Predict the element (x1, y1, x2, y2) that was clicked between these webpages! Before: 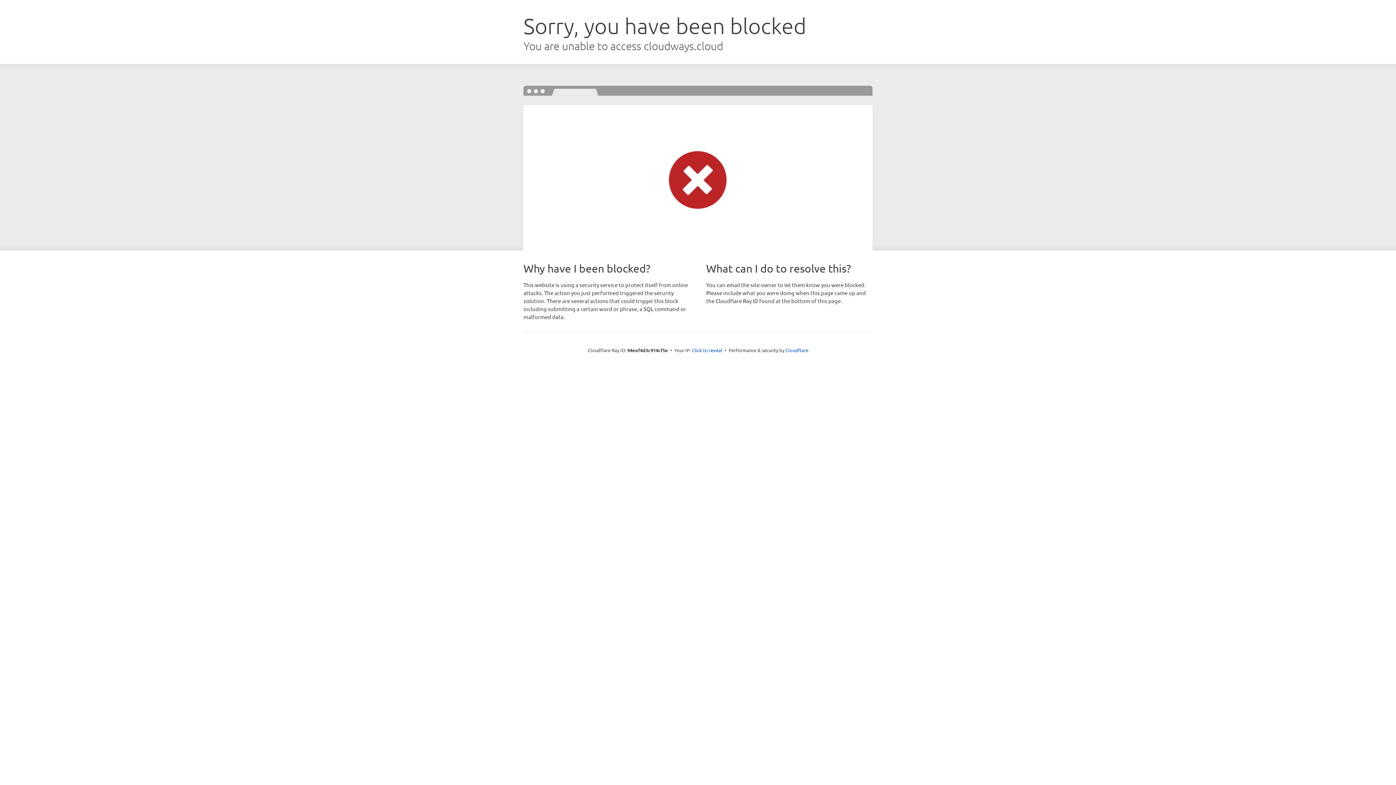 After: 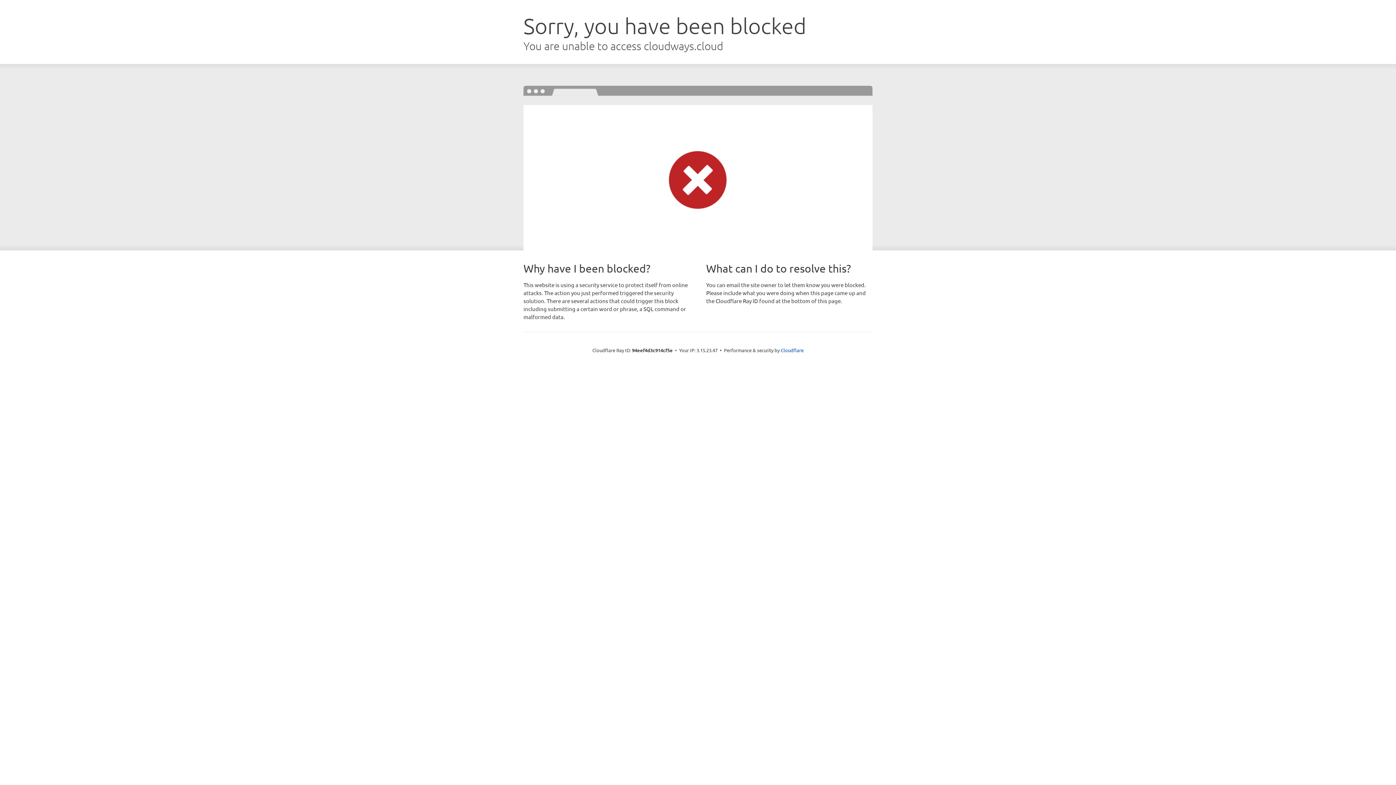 Action: bbox: (692, 346, 722, 353) label: Click to reveal